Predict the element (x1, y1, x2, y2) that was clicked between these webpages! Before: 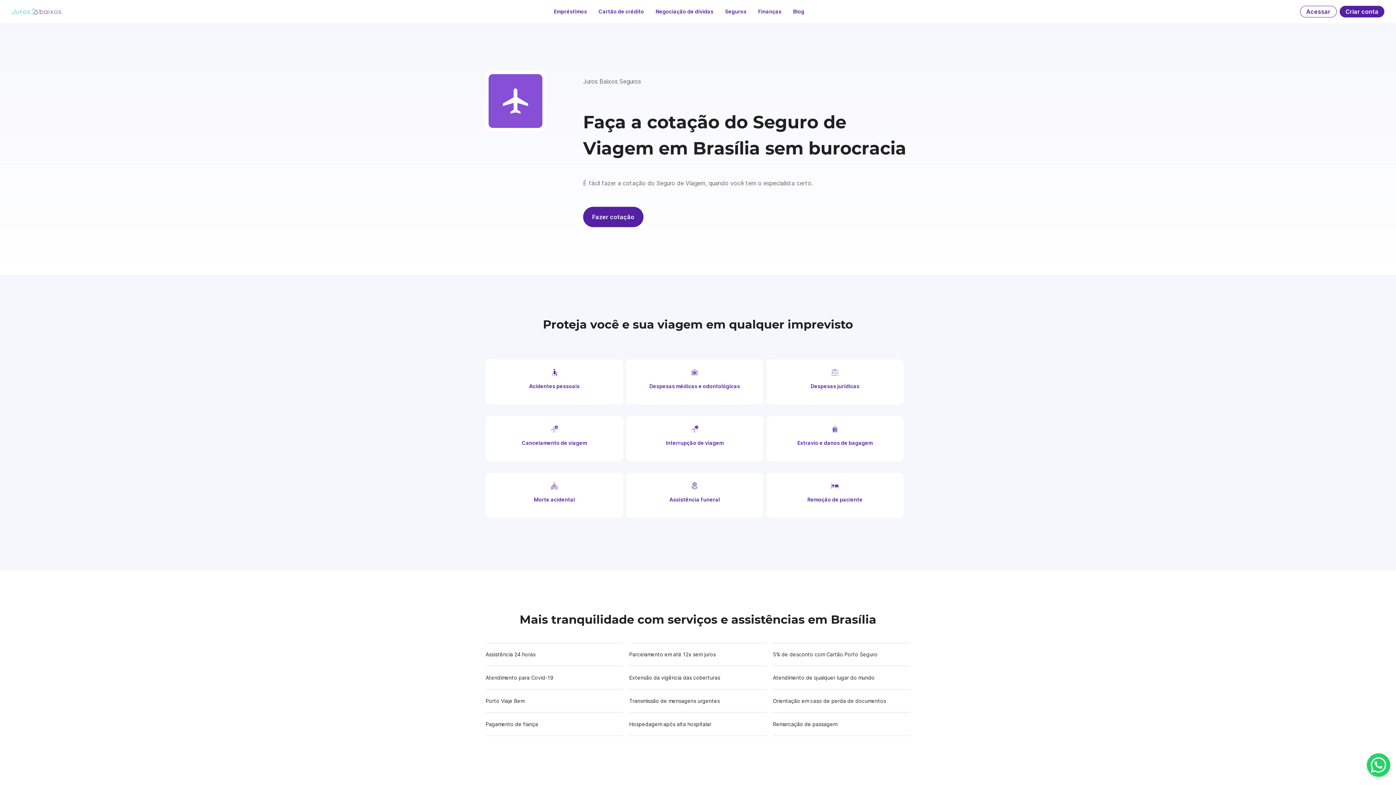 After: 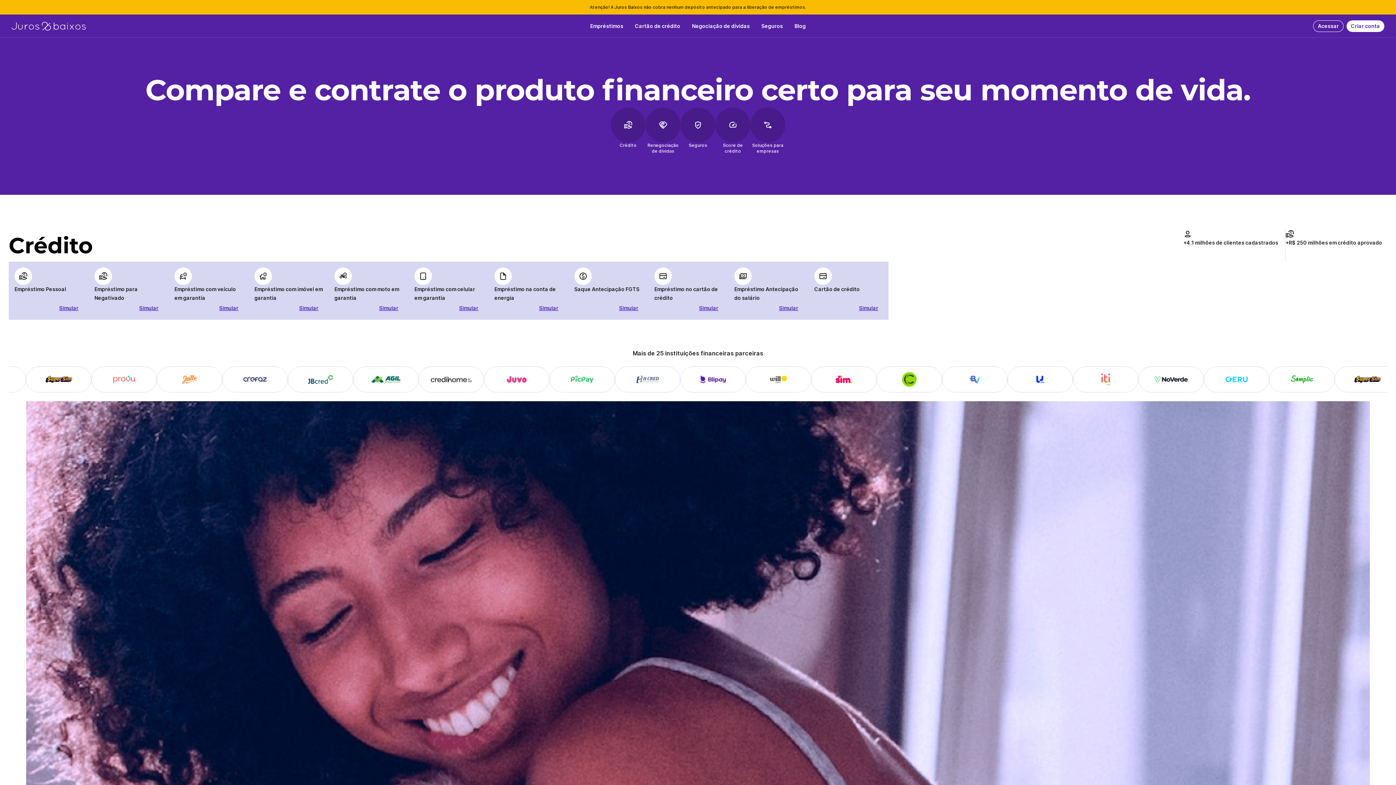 Action: bbox: (11, 8, 61, 14)